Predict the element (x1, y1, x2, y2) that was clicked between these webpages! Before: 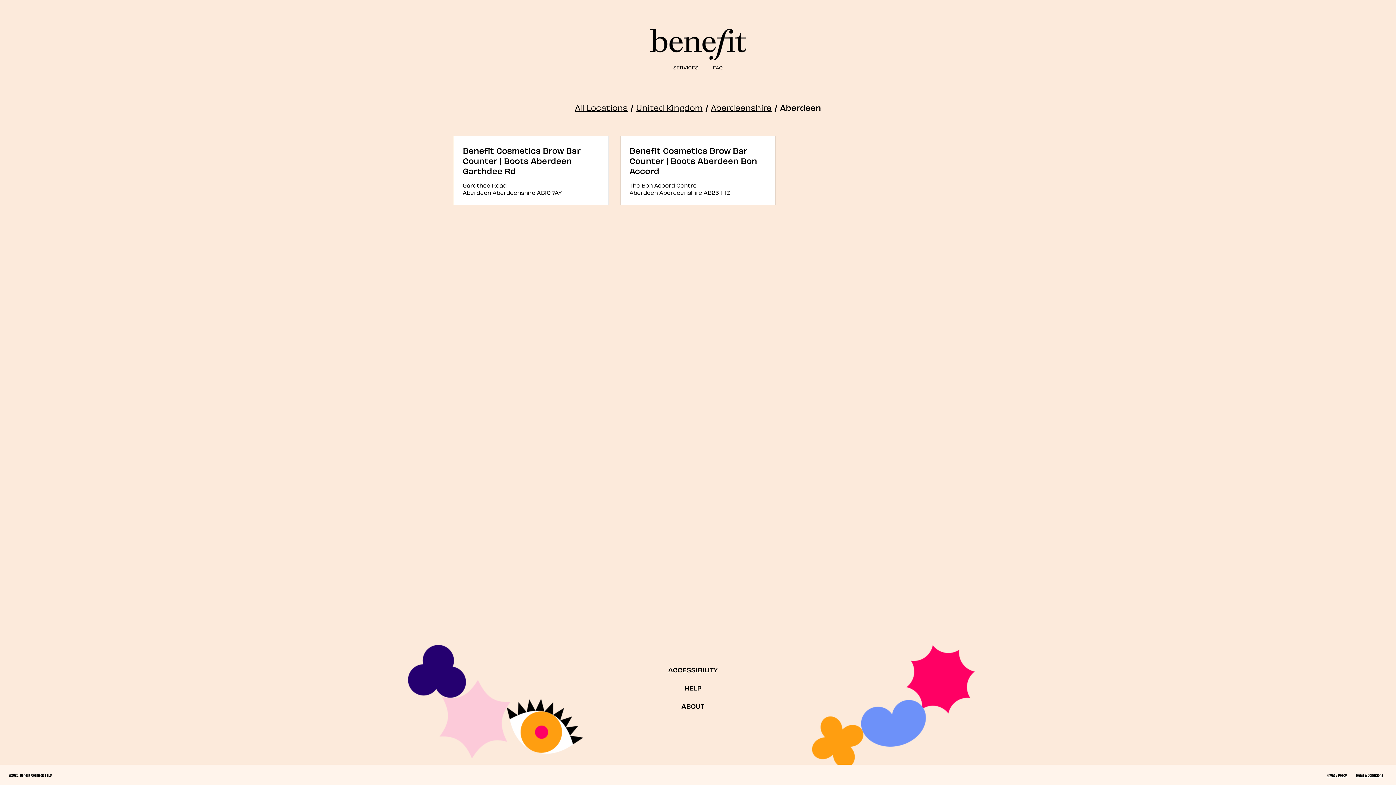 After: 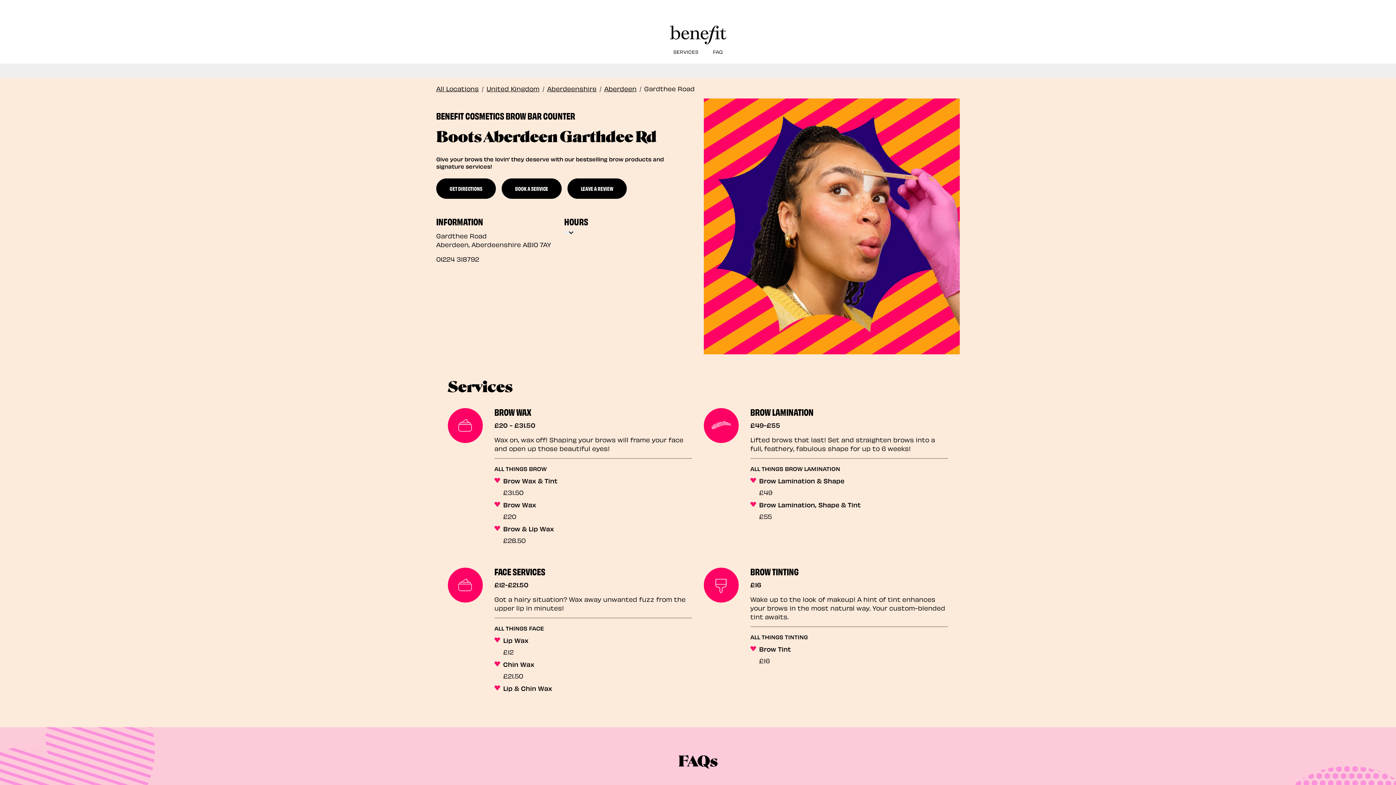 Action: bbox: (462, 144, 580, 176) label: Benefit Cosmetics Brow Bar Counter | Boots Aberdeen Garthdee Rd